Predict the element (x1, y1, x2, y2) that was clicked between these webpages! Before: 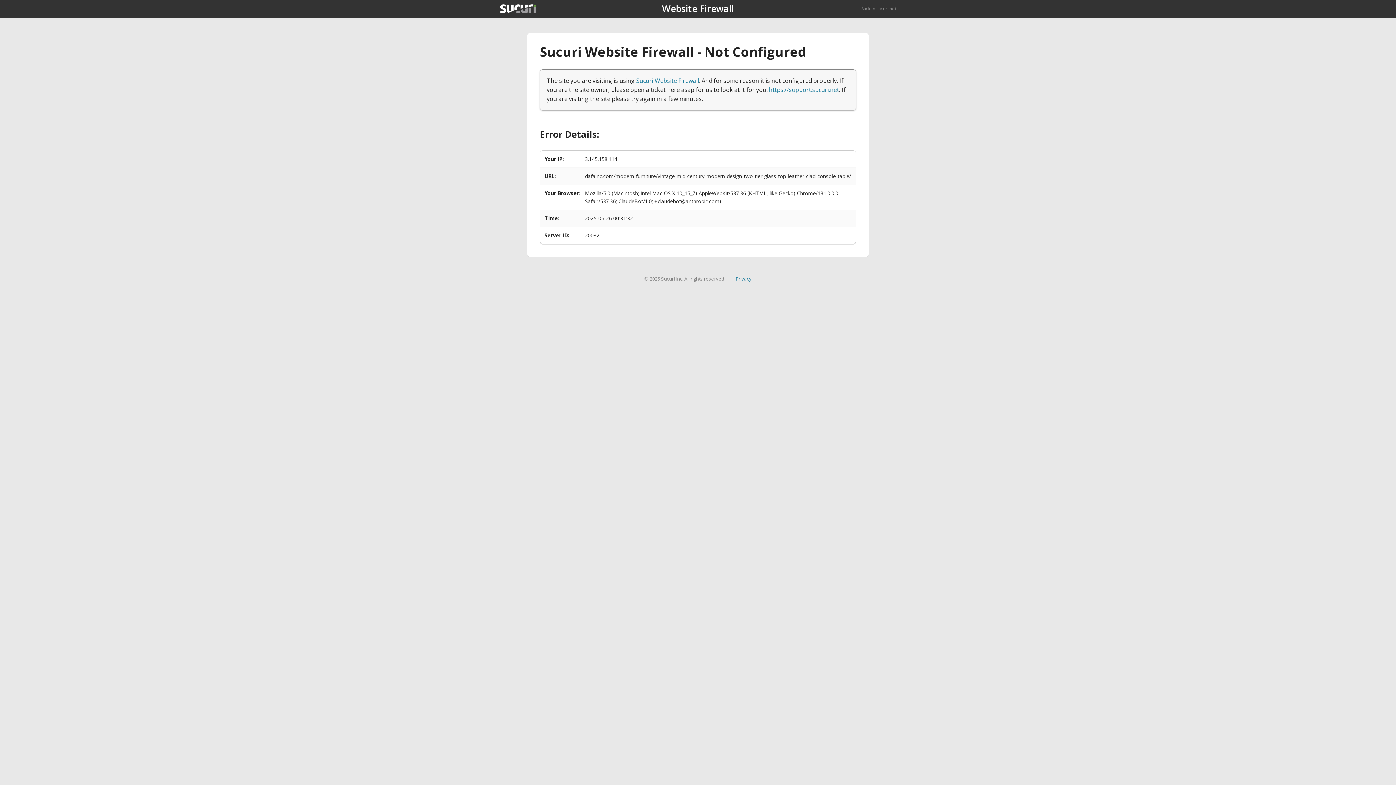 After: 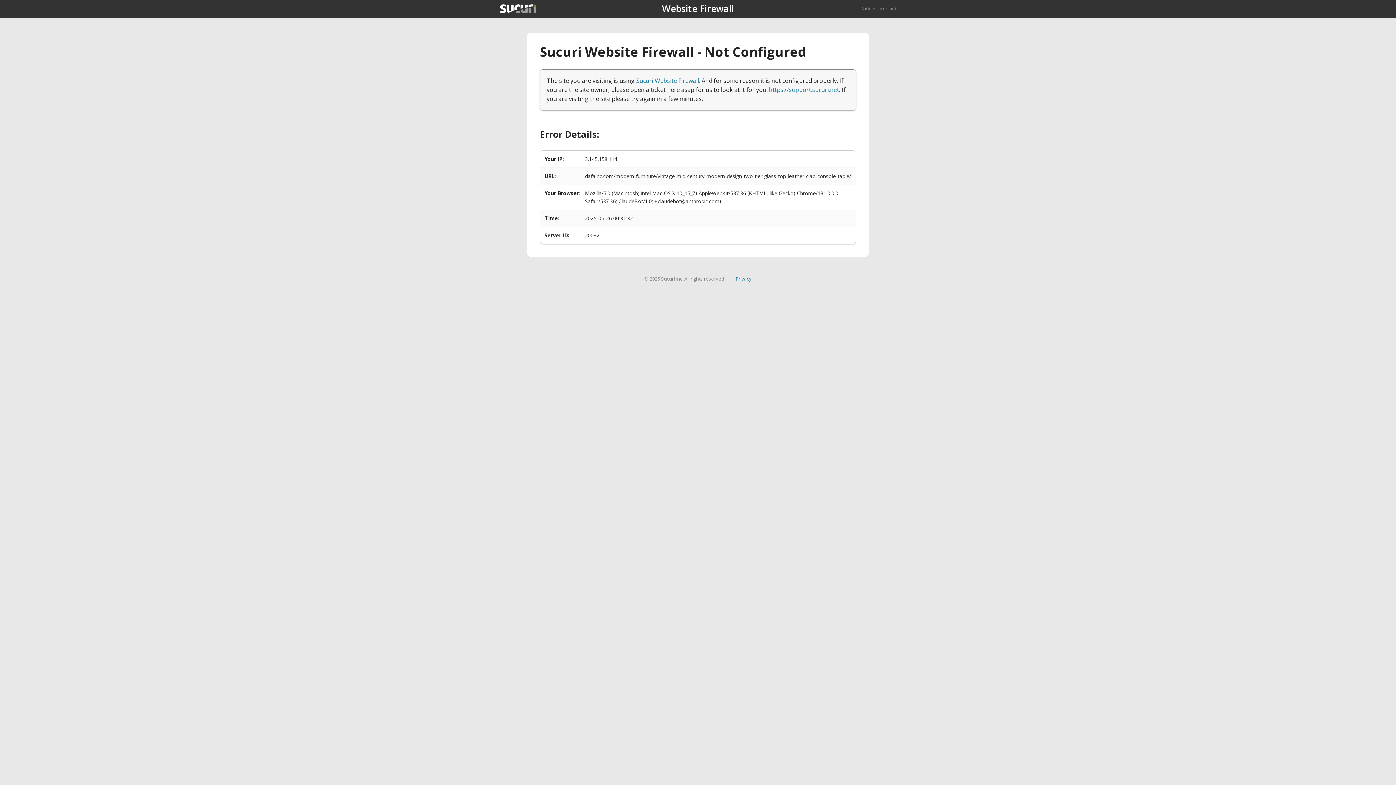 Action: label: Privacy bbox: (735, 275, 751, 282)